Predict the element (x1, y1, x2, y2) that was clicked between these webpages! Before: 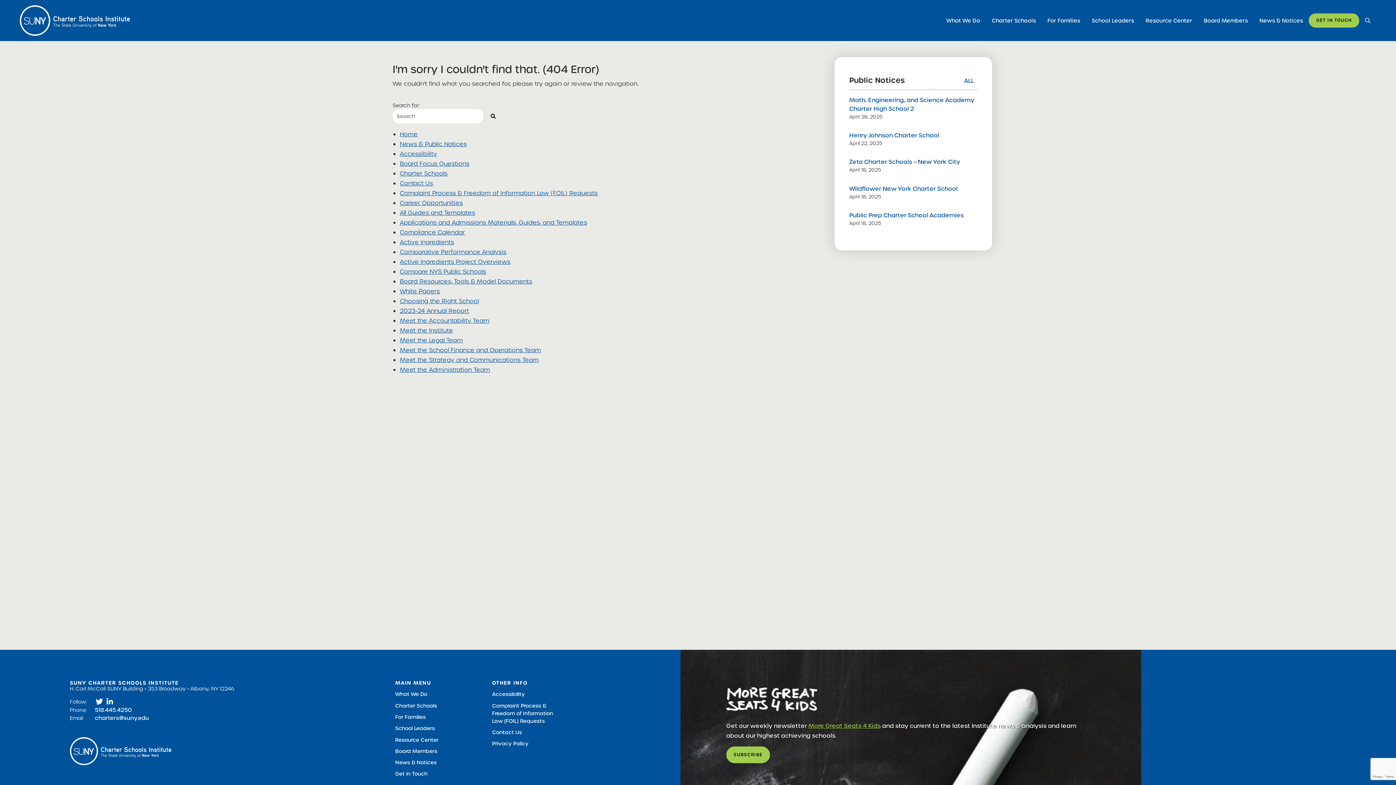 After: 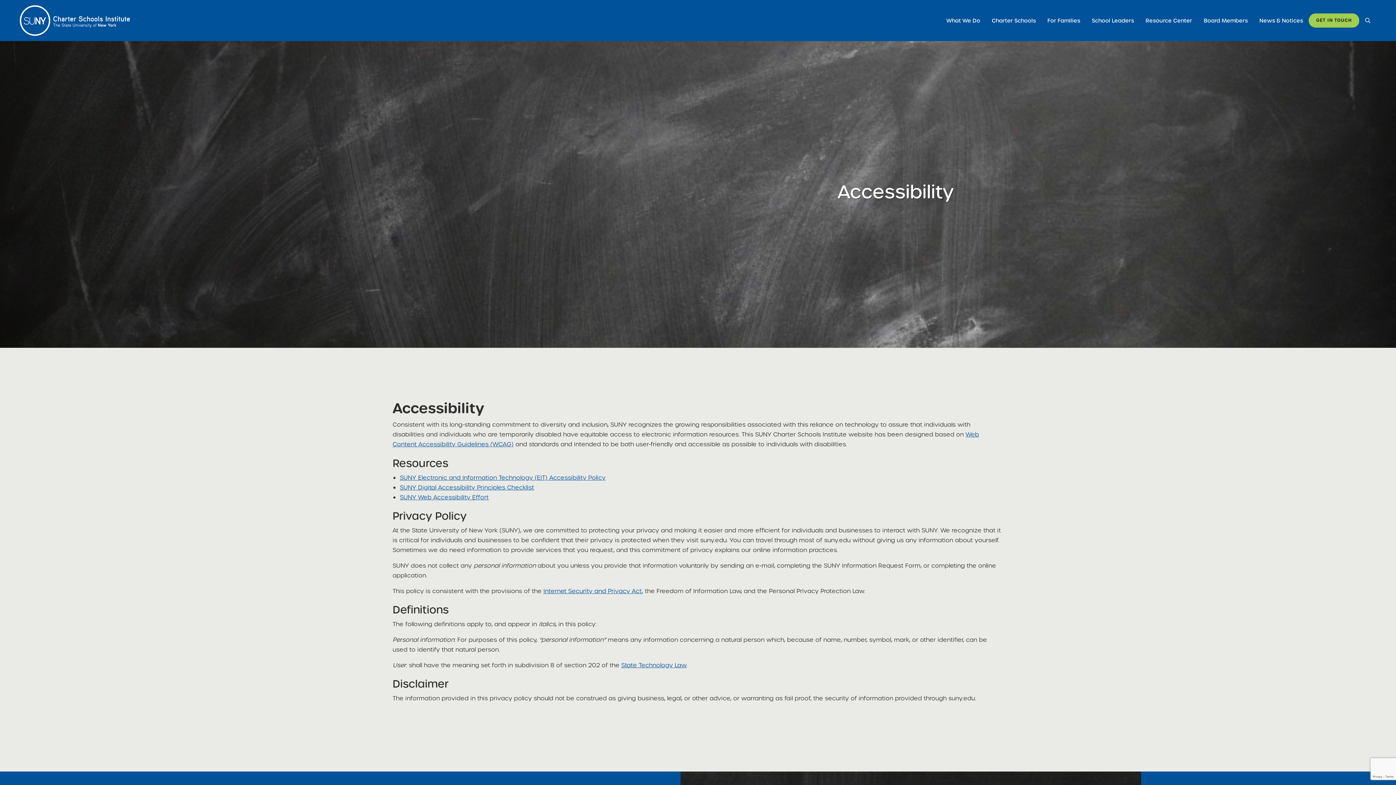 Action: bbox: (492, 691, 524, 698) label: Accessibility